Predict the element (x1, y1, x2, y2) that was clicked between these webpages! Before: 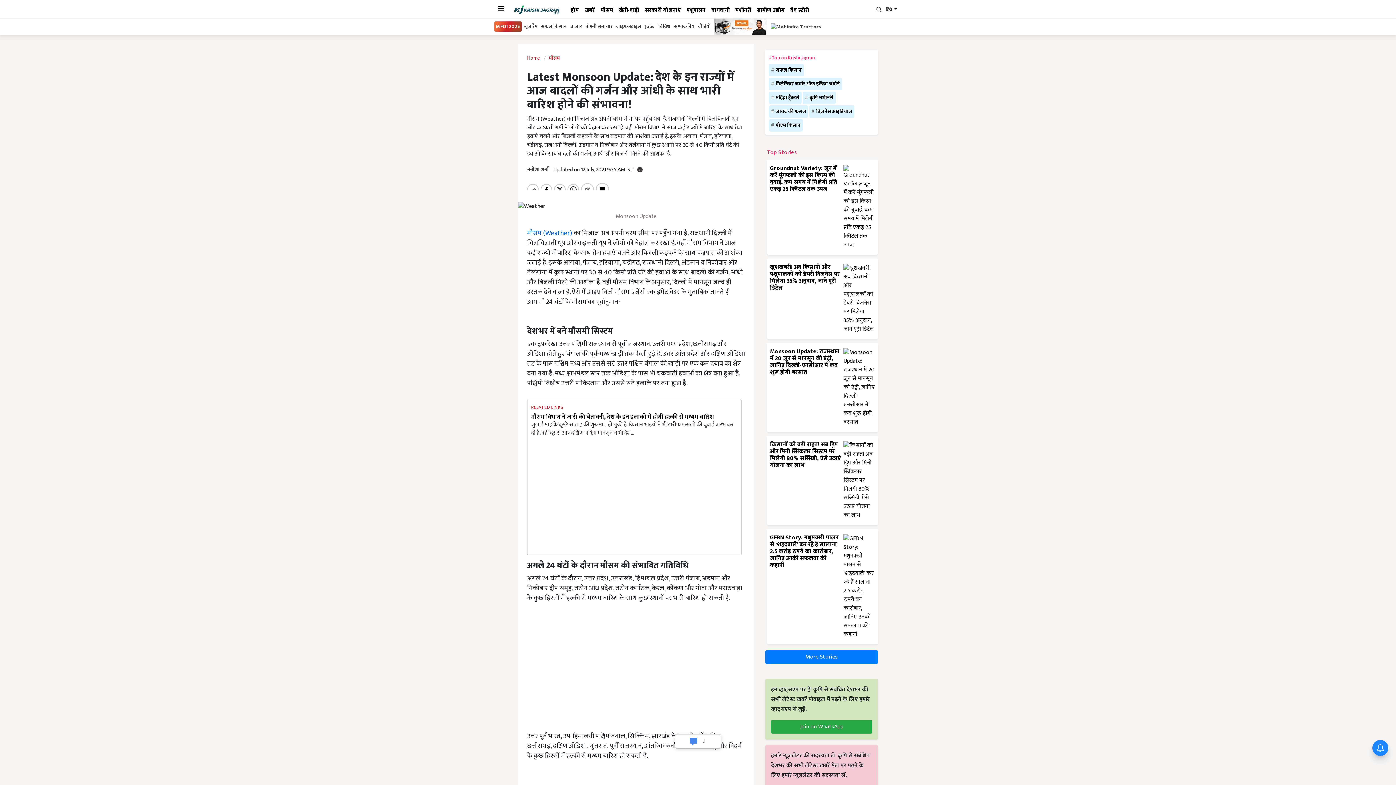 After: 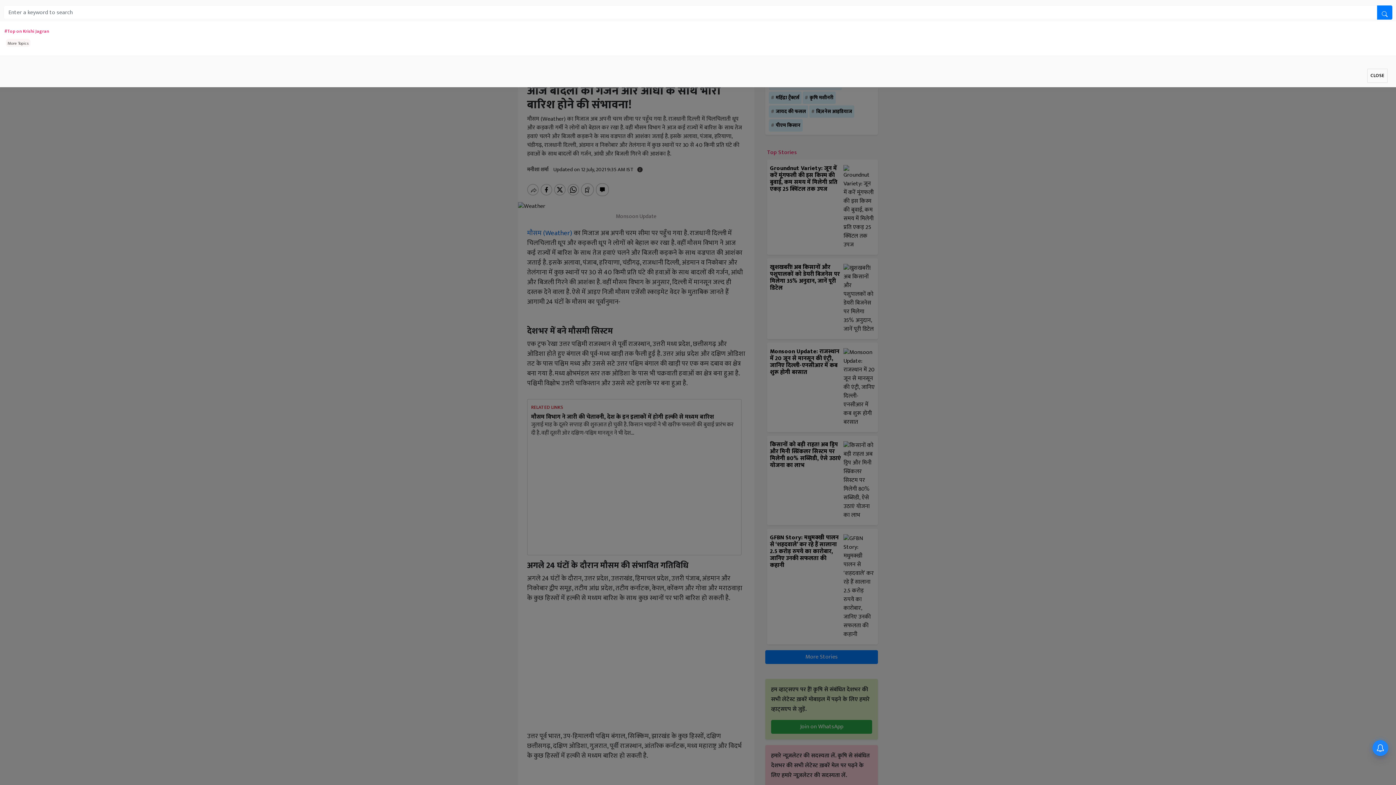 Action: bbox: (870, 1, 888, 14) label: Search